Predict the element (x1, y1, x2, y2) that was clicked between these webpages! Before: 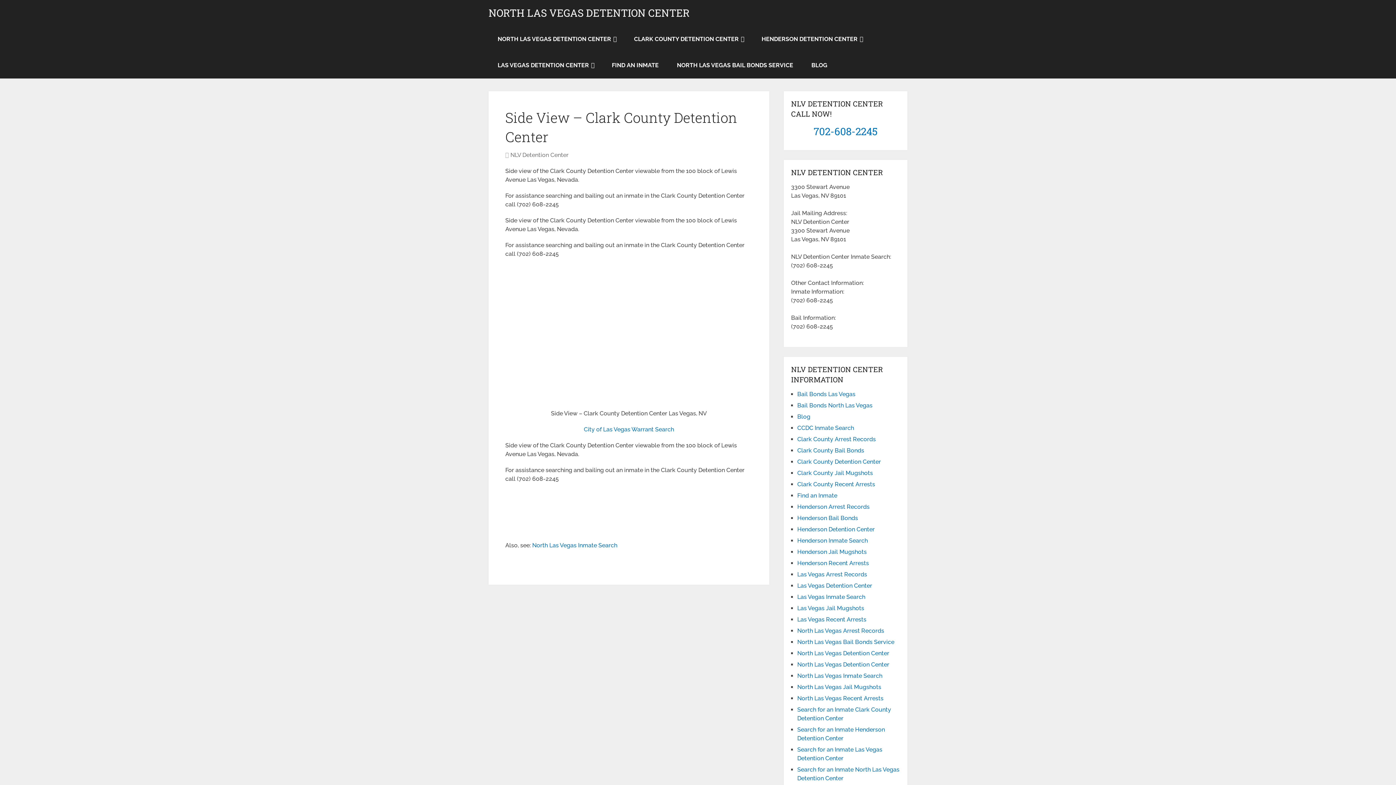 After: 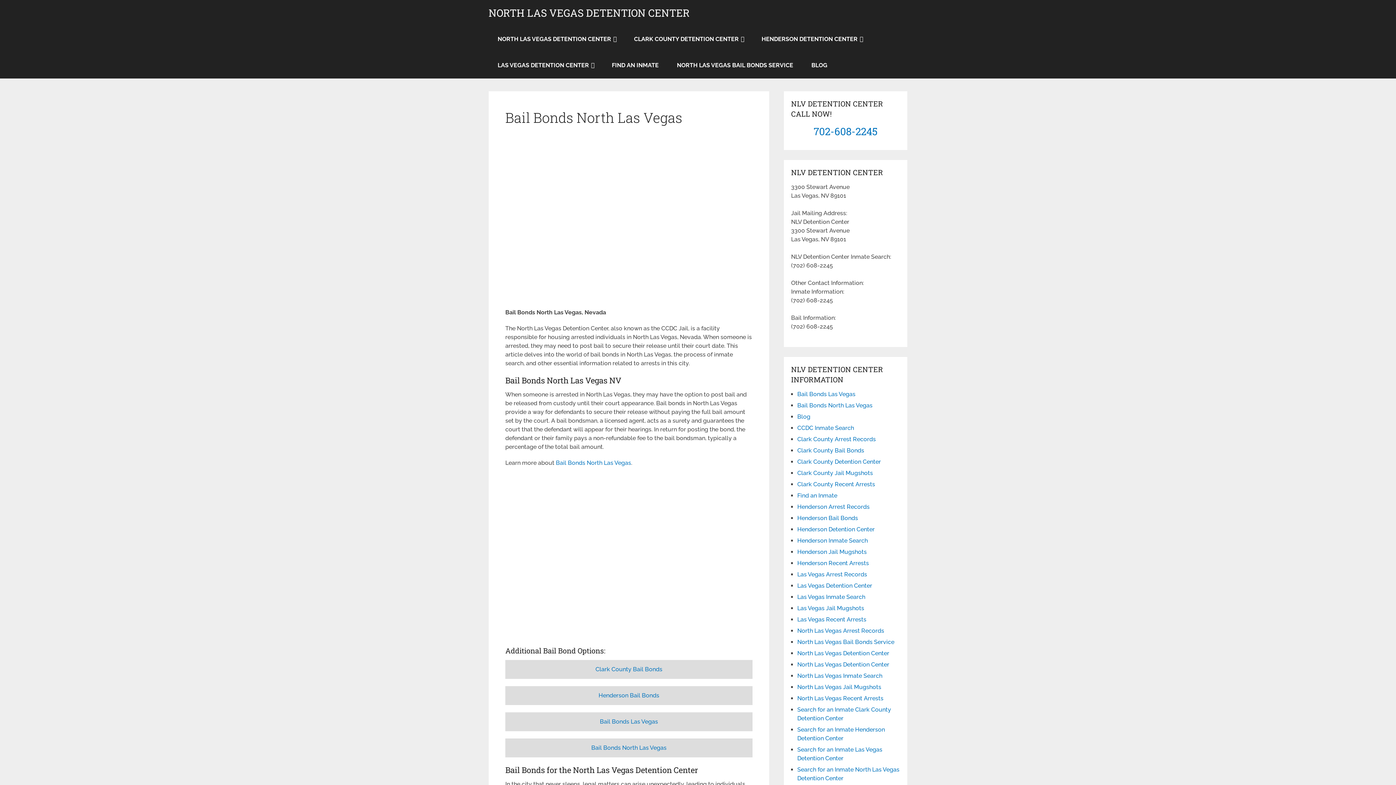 Action: label: Bail Bonds North Las Vegas bbox: (797, 402, 872, 409)